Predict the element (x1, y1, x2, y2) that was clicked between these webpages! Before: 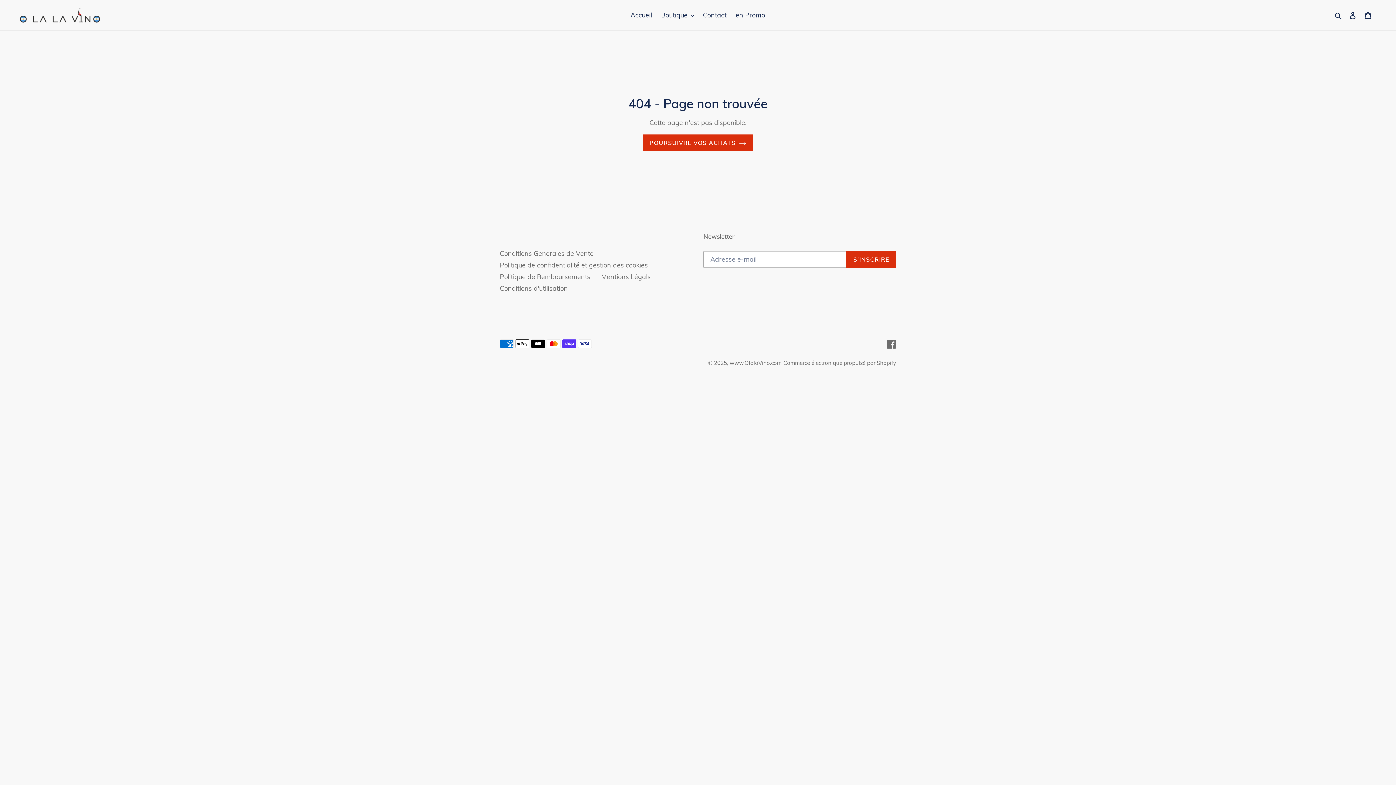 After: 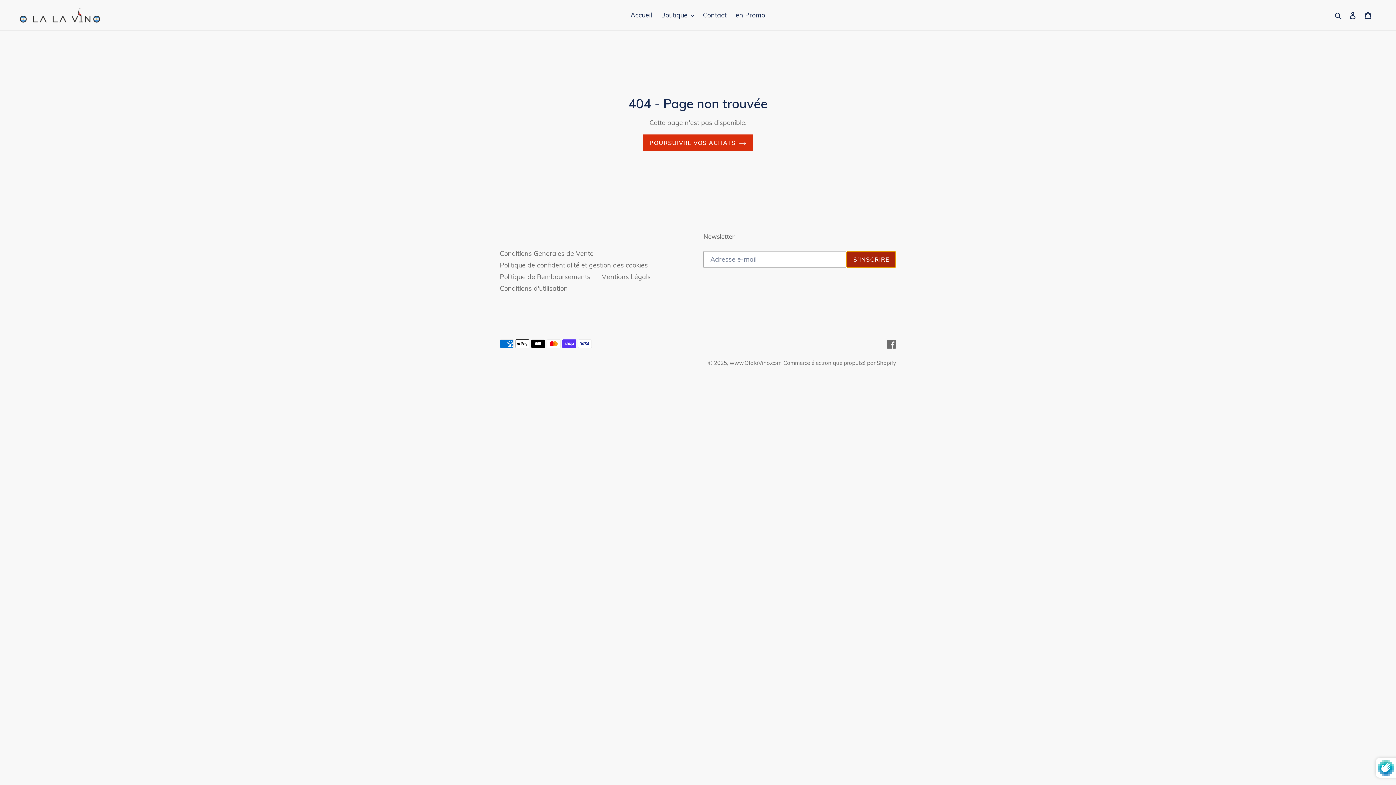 Action: label: S'INSCRIRE bbox: (846, 251, 896, 267)